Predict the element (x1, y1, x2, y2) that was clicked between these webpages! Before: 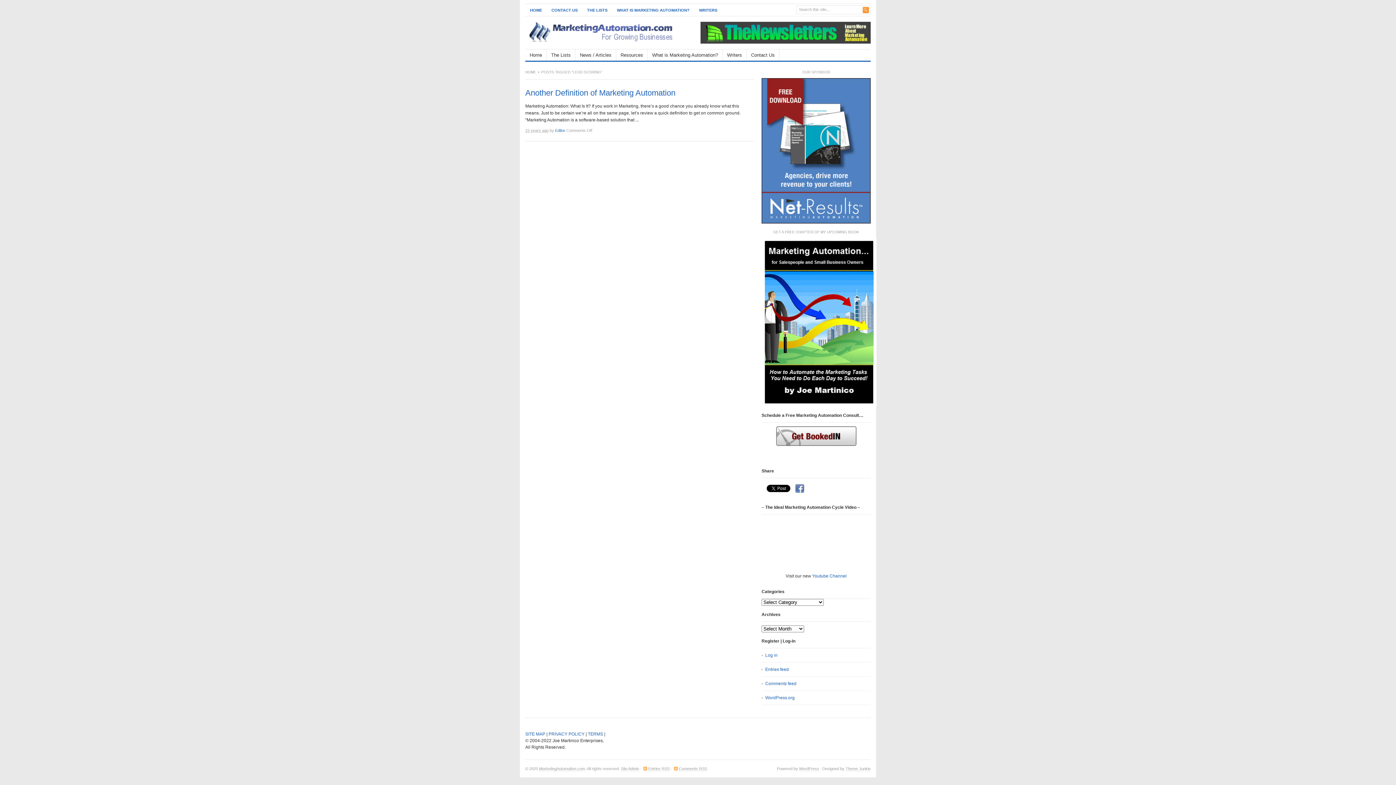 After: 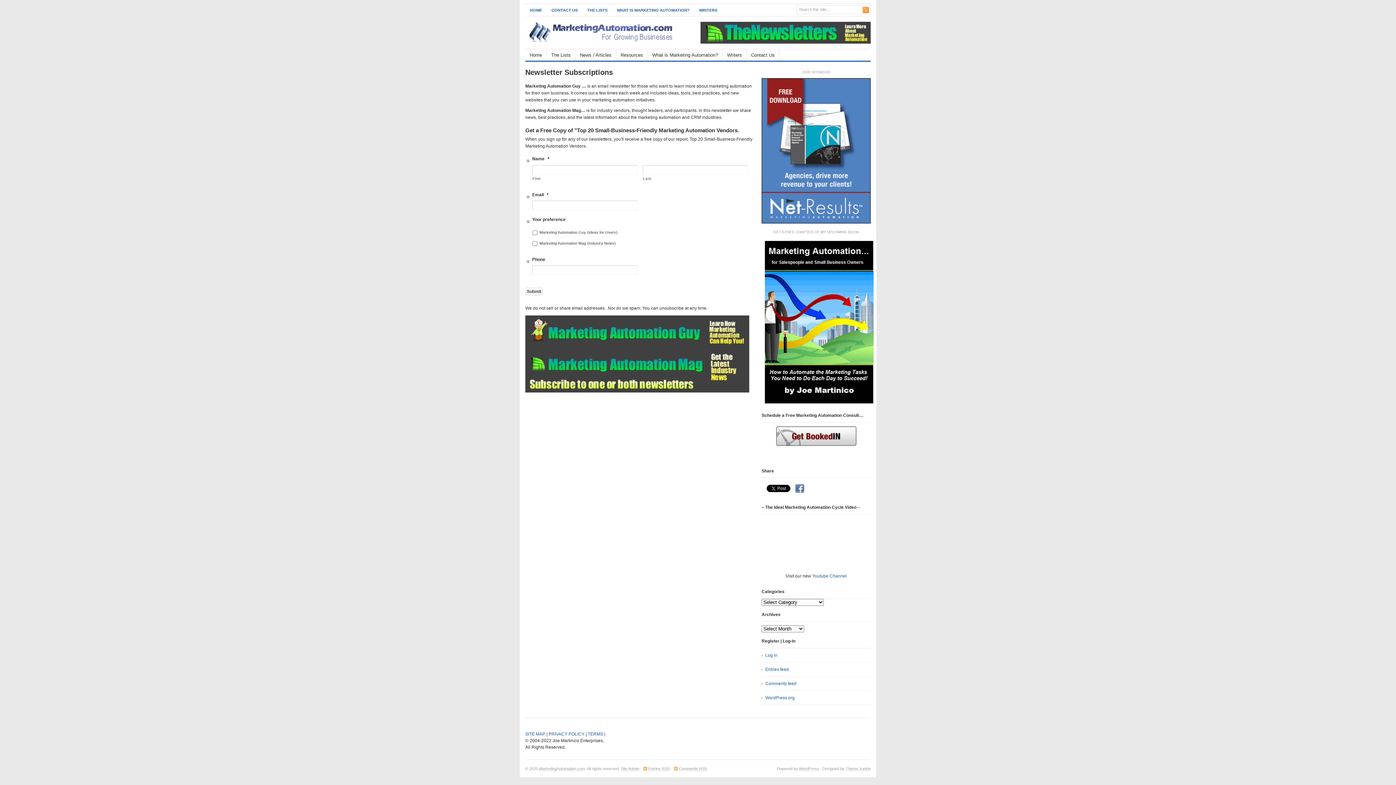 Action: bbox: (700, 39, 870, 44)